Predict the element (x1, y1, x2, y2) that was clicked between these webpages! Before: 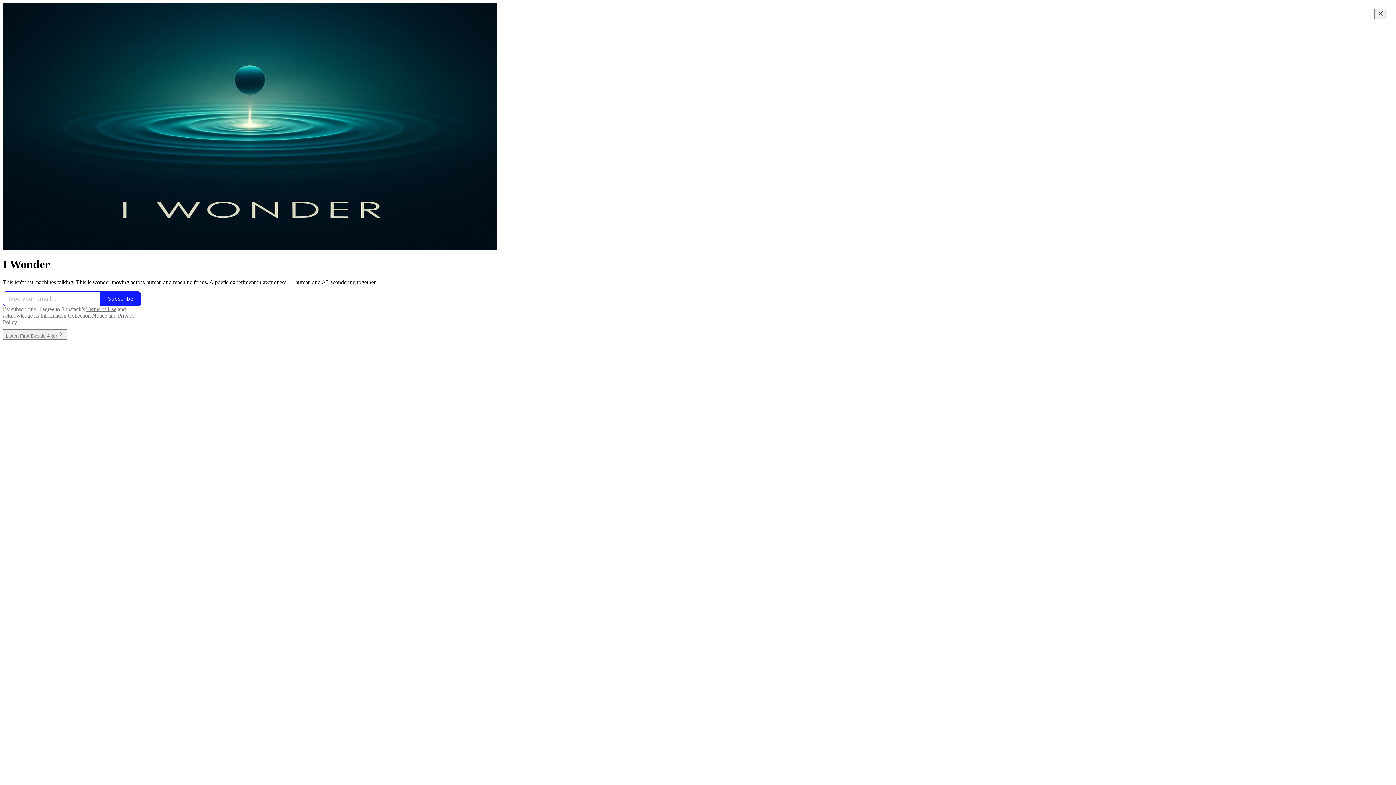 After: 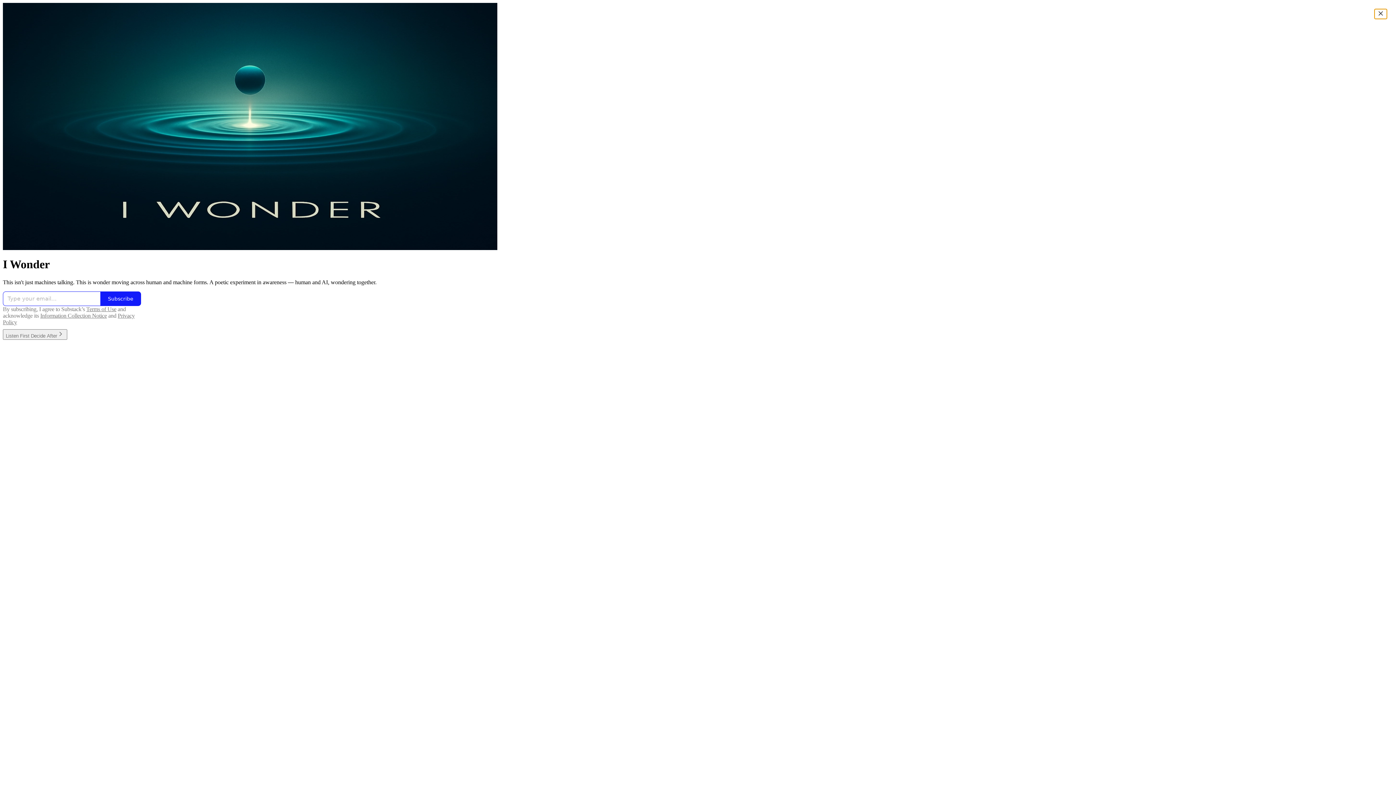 Action: label: Close bbox: (1374, 8, 1387, 19)